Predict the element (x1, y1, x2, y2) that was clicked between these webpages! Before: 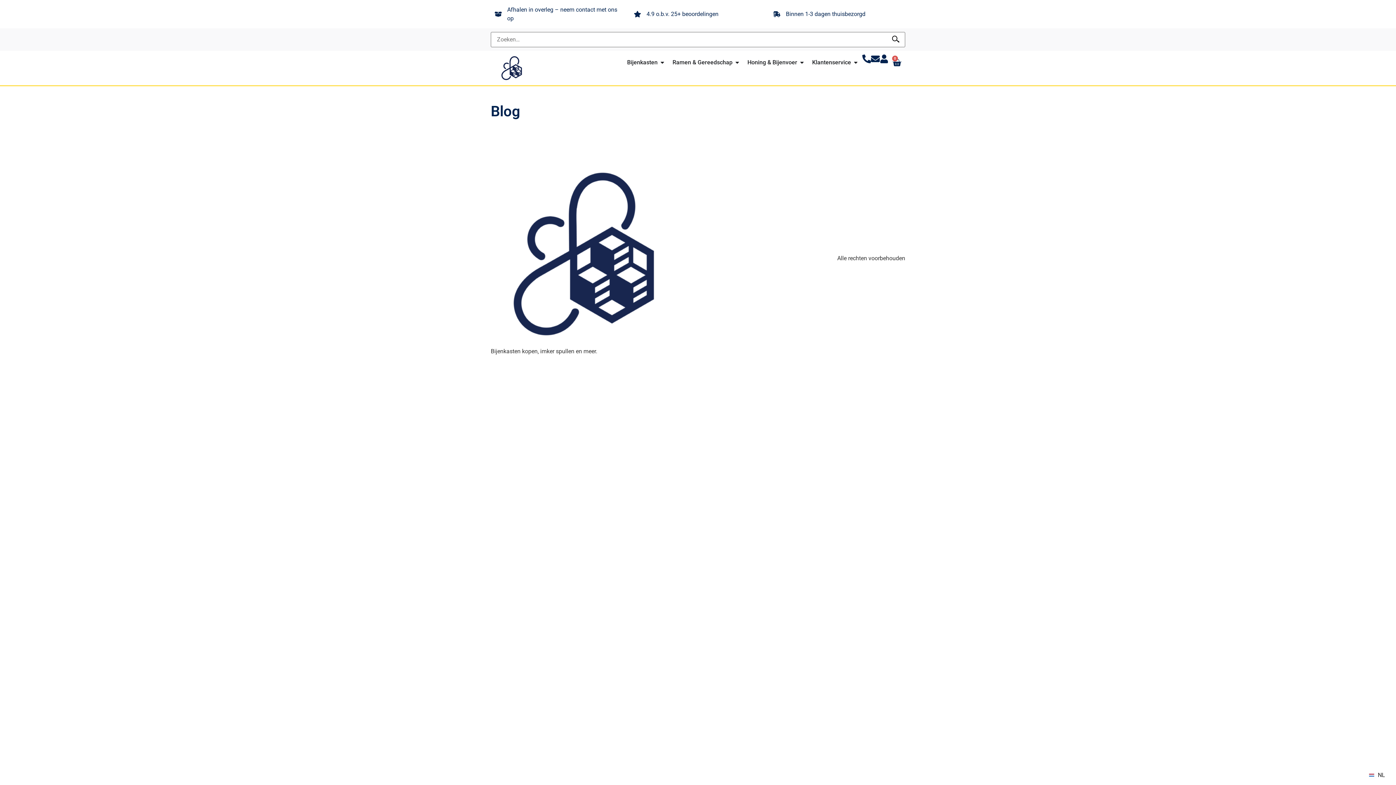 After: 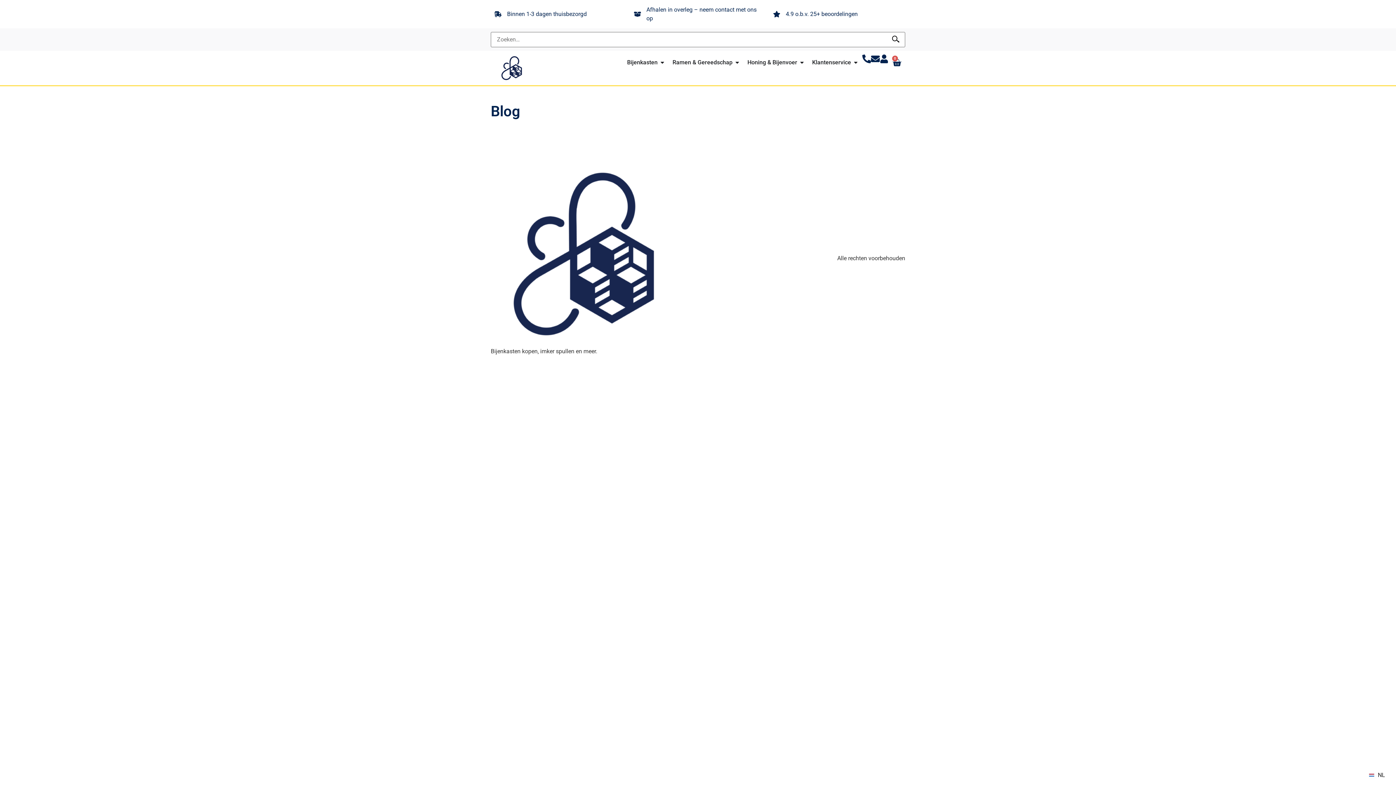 Action: bbox: (862, 54, 871, 63)